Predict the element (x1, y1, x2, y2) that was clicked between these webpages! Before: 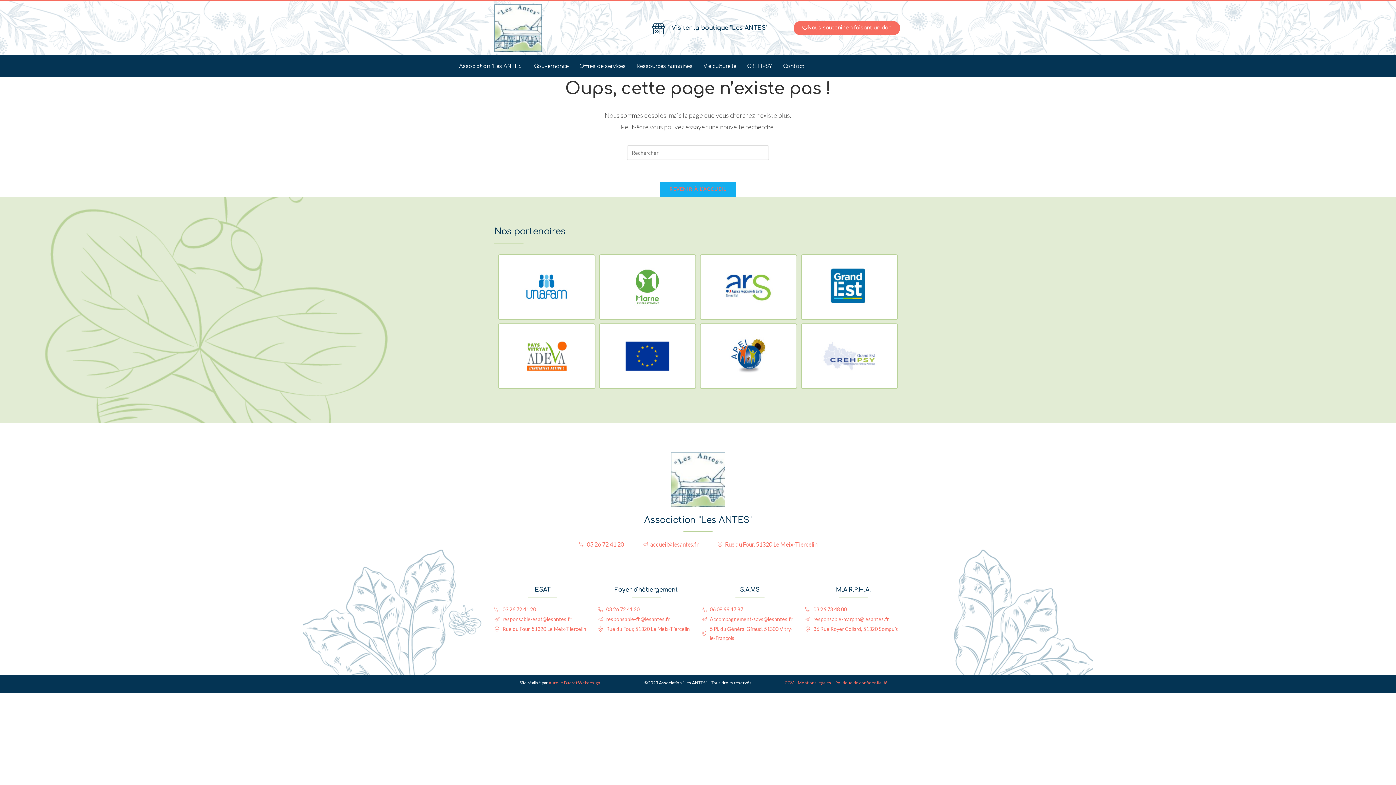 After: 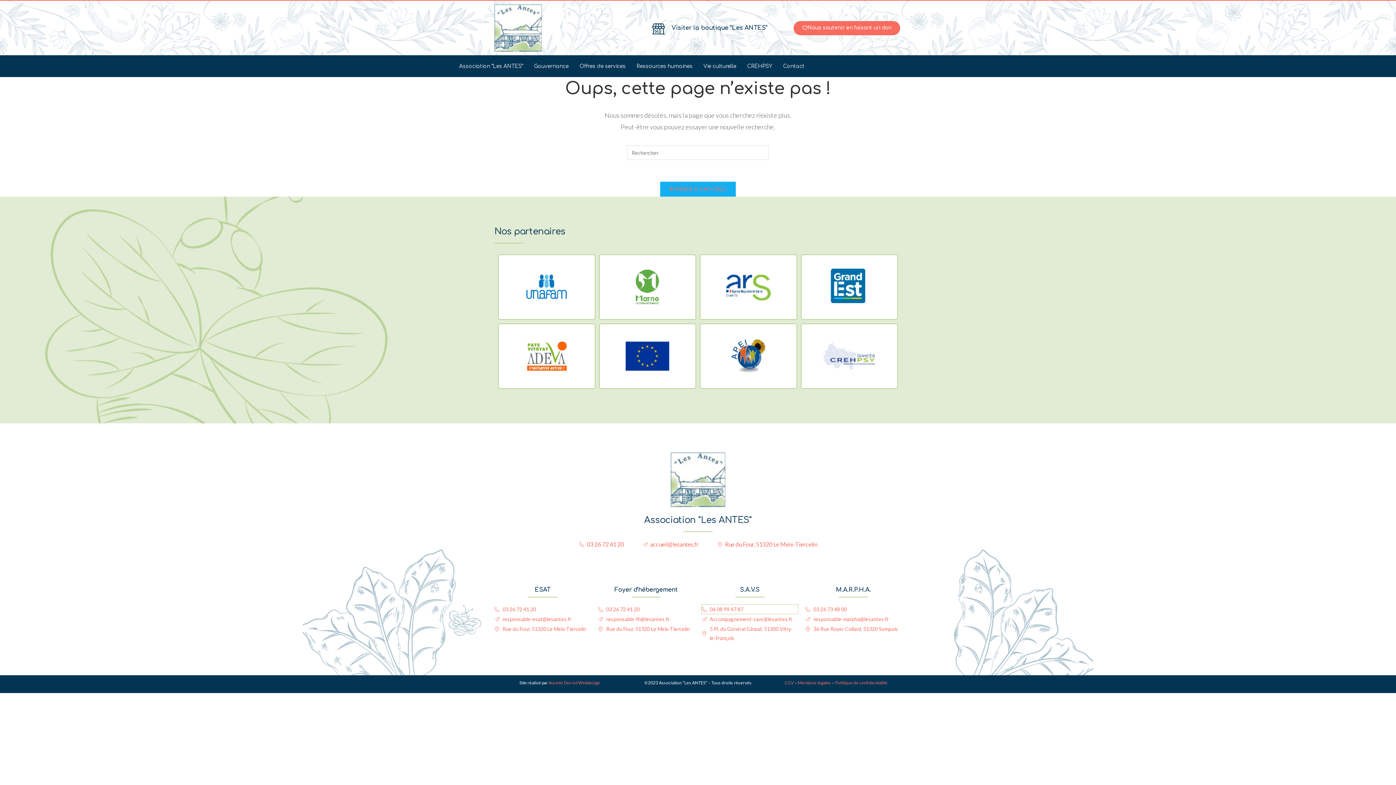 Action: bbox: (701, 605, 798, 614) label: 06 08 99 47 87